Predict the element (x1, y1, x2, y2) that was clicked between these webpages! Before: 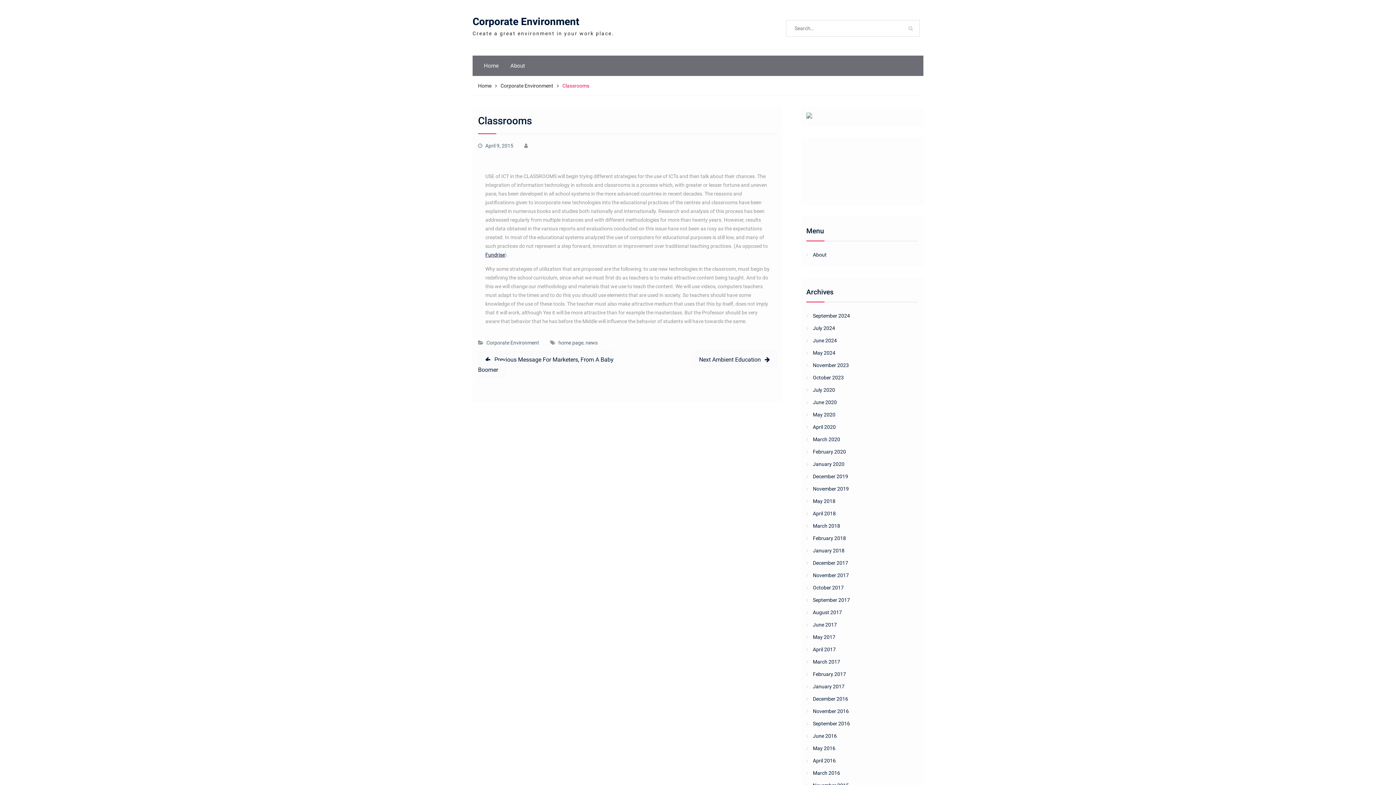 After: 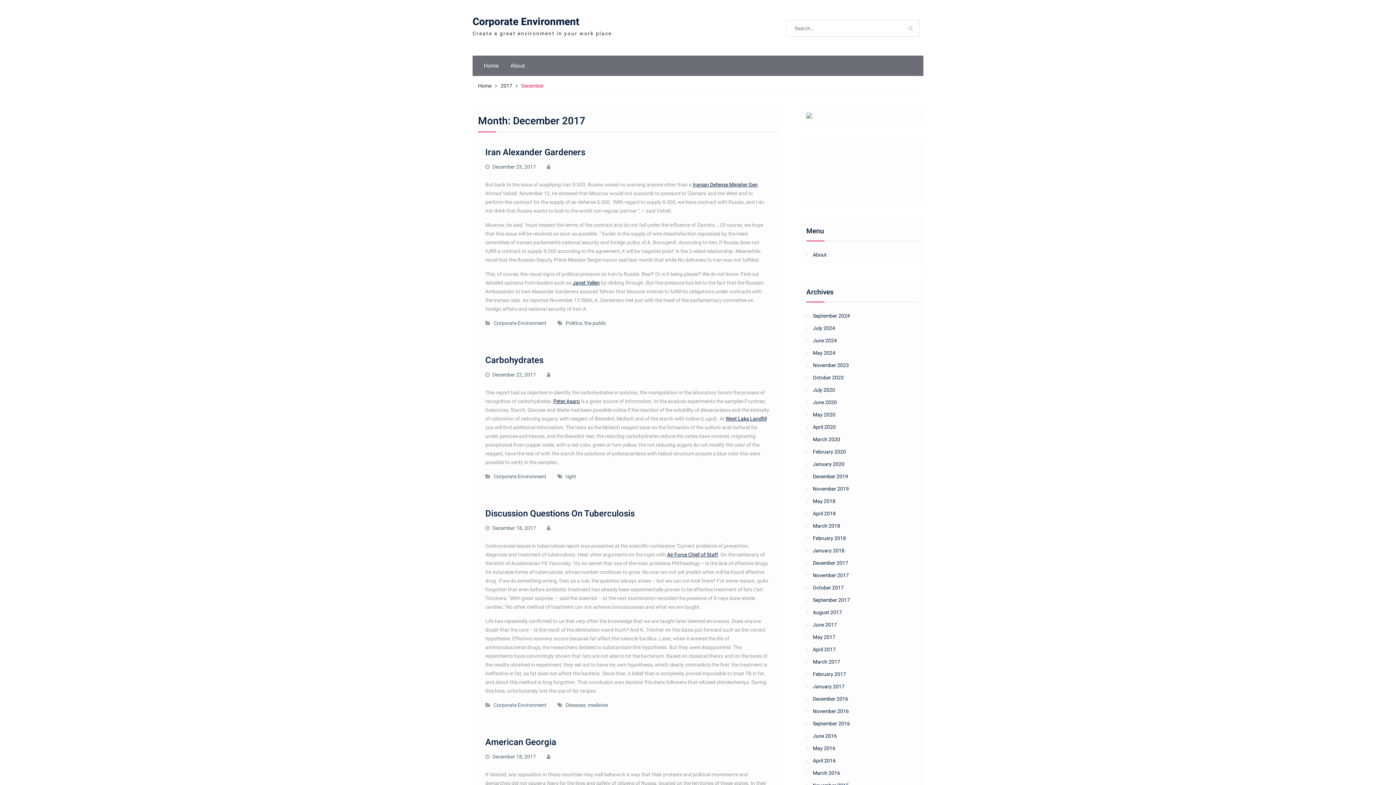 Action: bbox: (813, 558, 902, 567) label: December 2017